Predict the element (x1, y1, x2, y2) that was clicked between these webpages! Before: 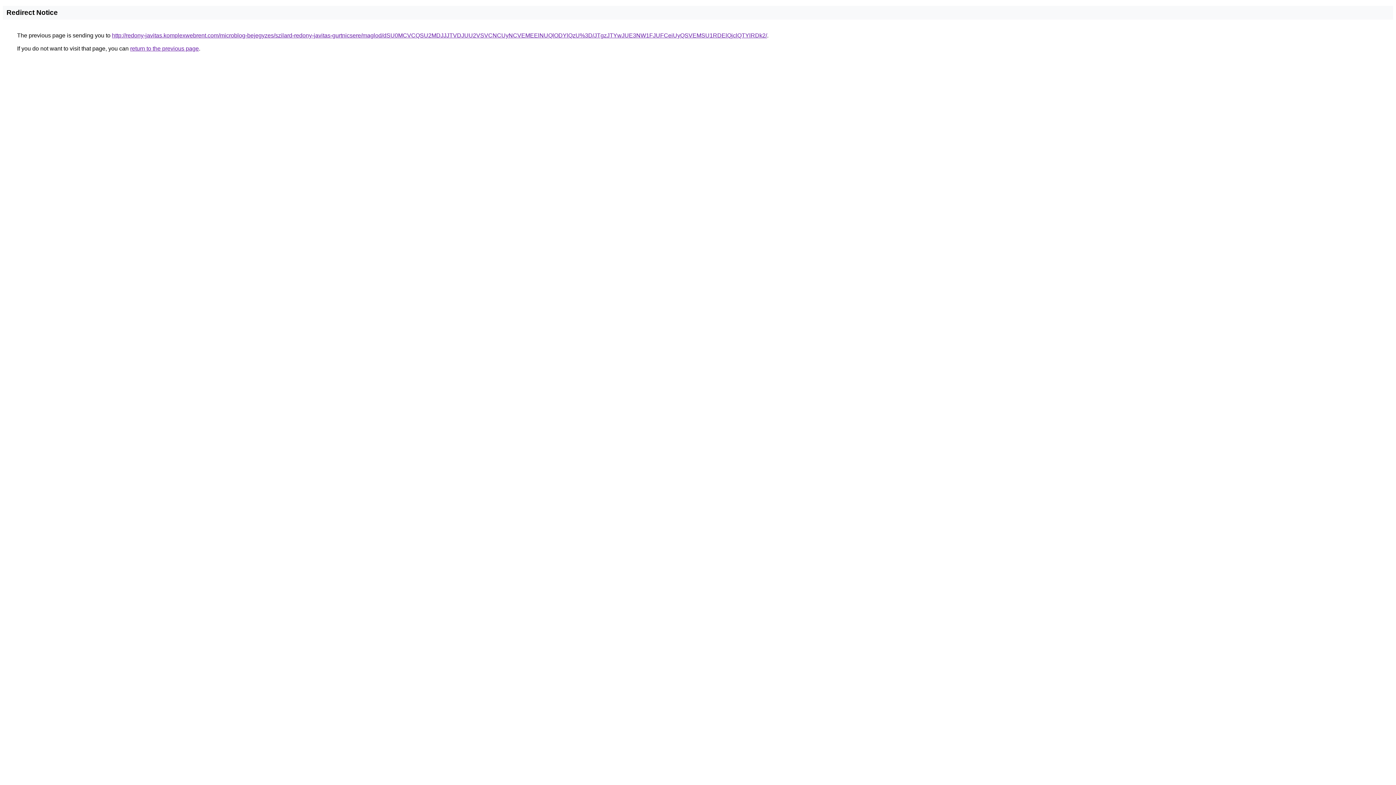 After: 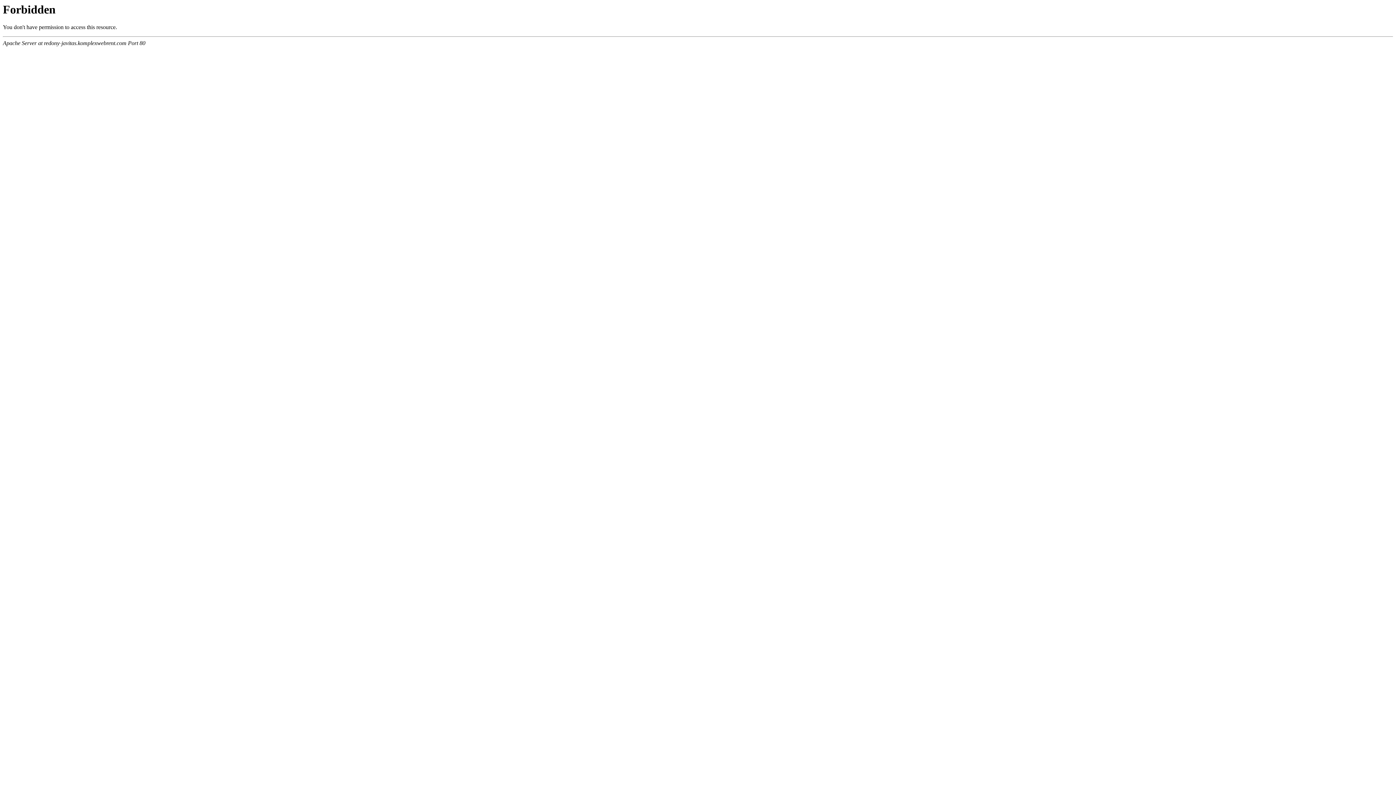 Action: bbox: (112, 32, 767, 38) label: http://redony-javitas.komplexwebrent.com/microblog-bejegyzes/szilard-redony-javitas-gurtnicsere/maglod/dSU0MCVCQSU2MDJJJTVDJUU2VSVCNCUyNCVEMEElNUQlODYlQzU%3D/JTgzJTYwJUE3NW1FJUFCeiUyQSVEMSU1RDElQjclQTYlRDk2/